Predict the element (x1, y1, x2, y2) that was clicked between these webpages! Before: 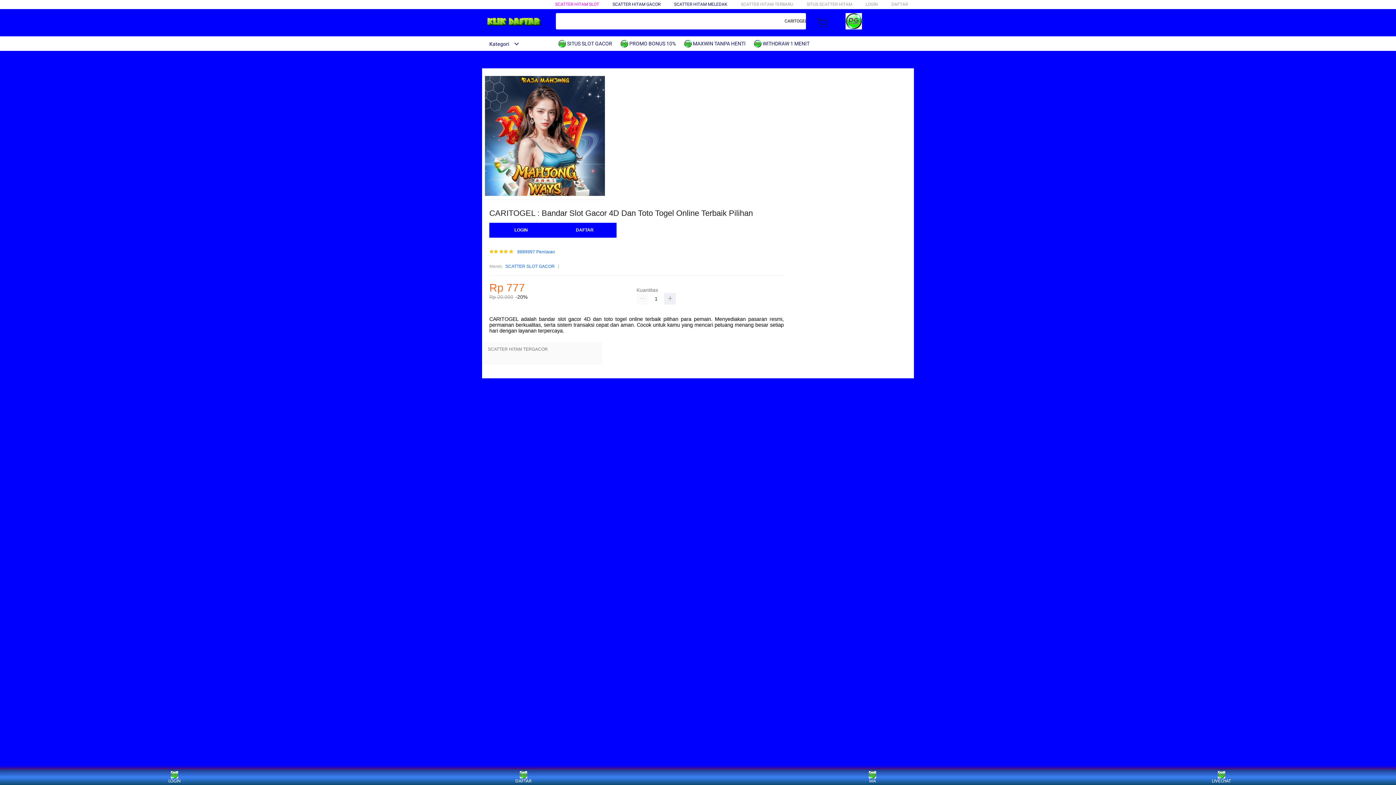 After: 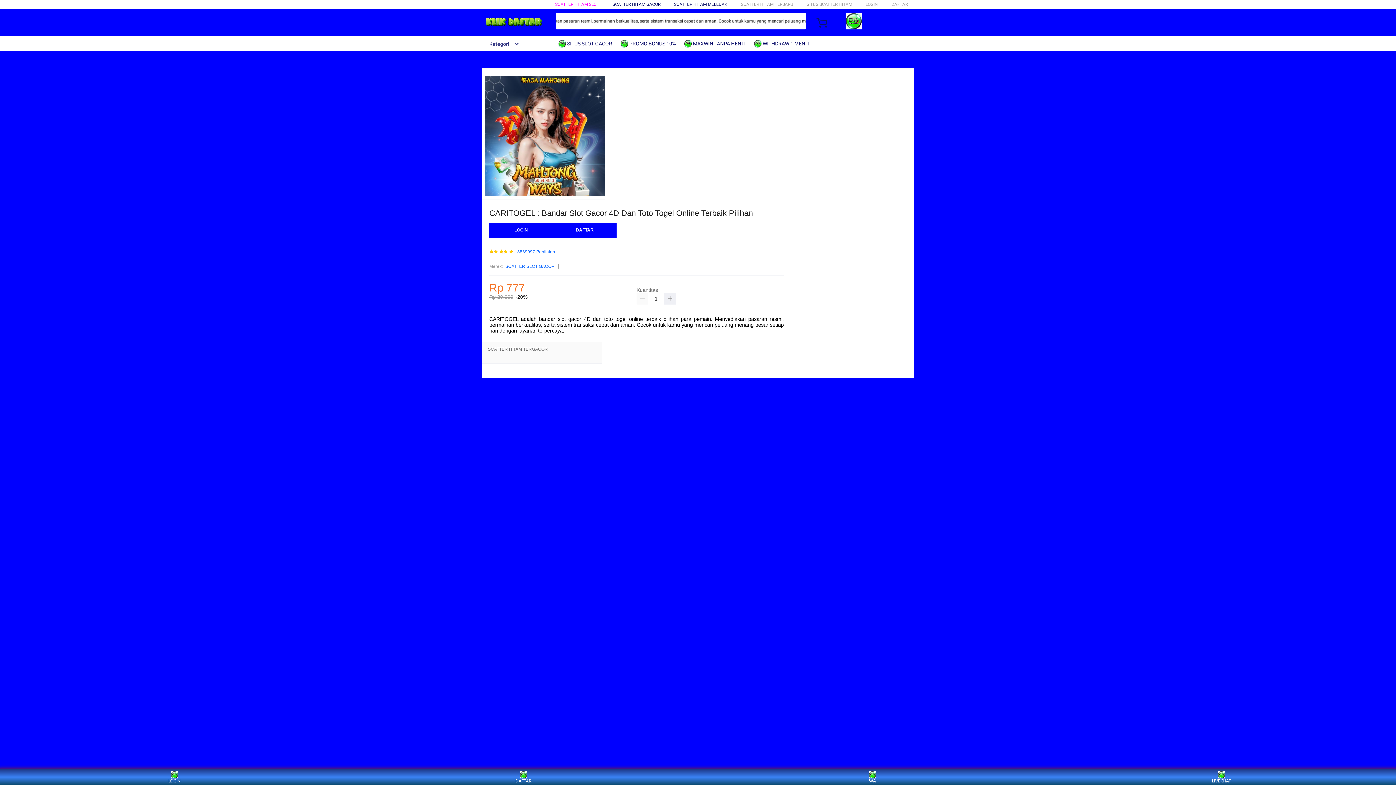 Action: label:  MAXWIN TANPA HENTI bbox: (684, 36, 749, 50)